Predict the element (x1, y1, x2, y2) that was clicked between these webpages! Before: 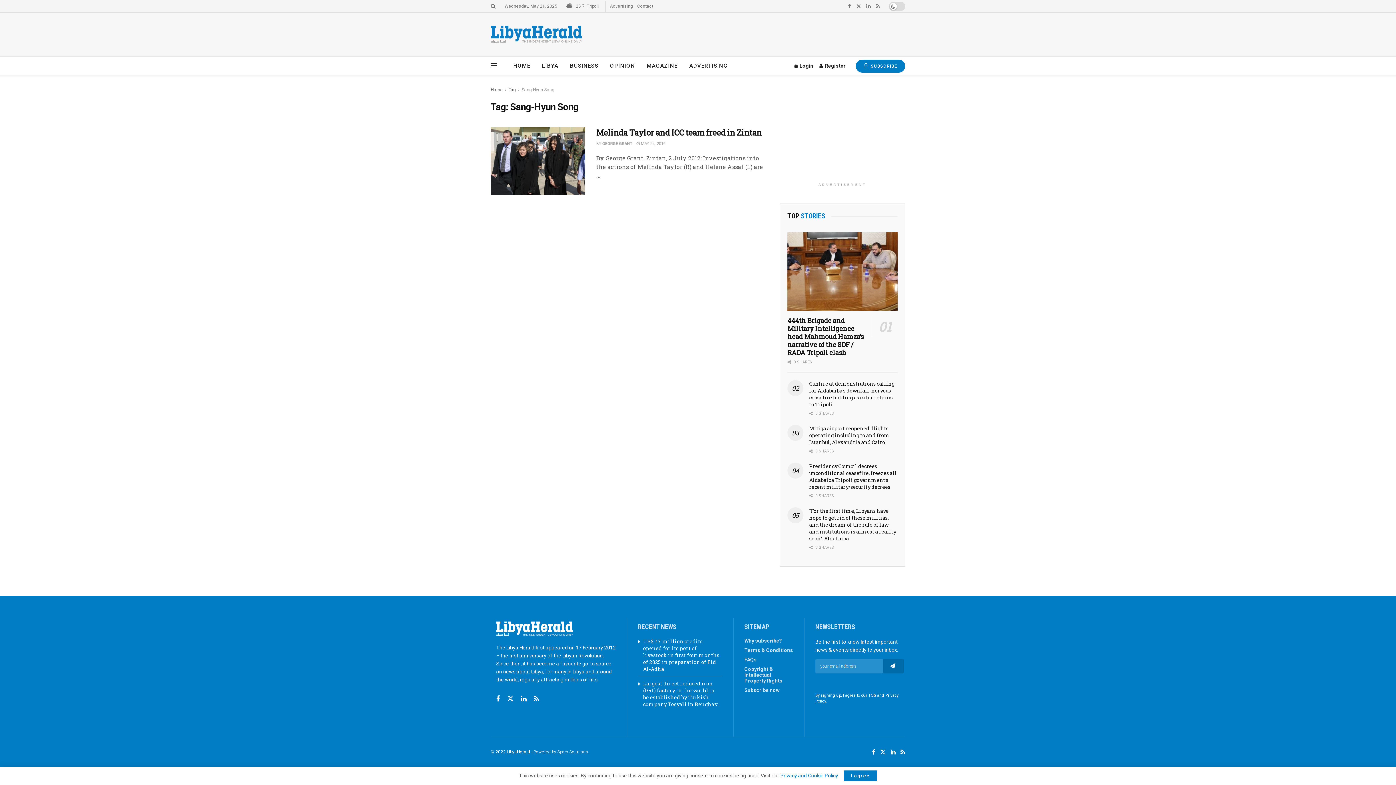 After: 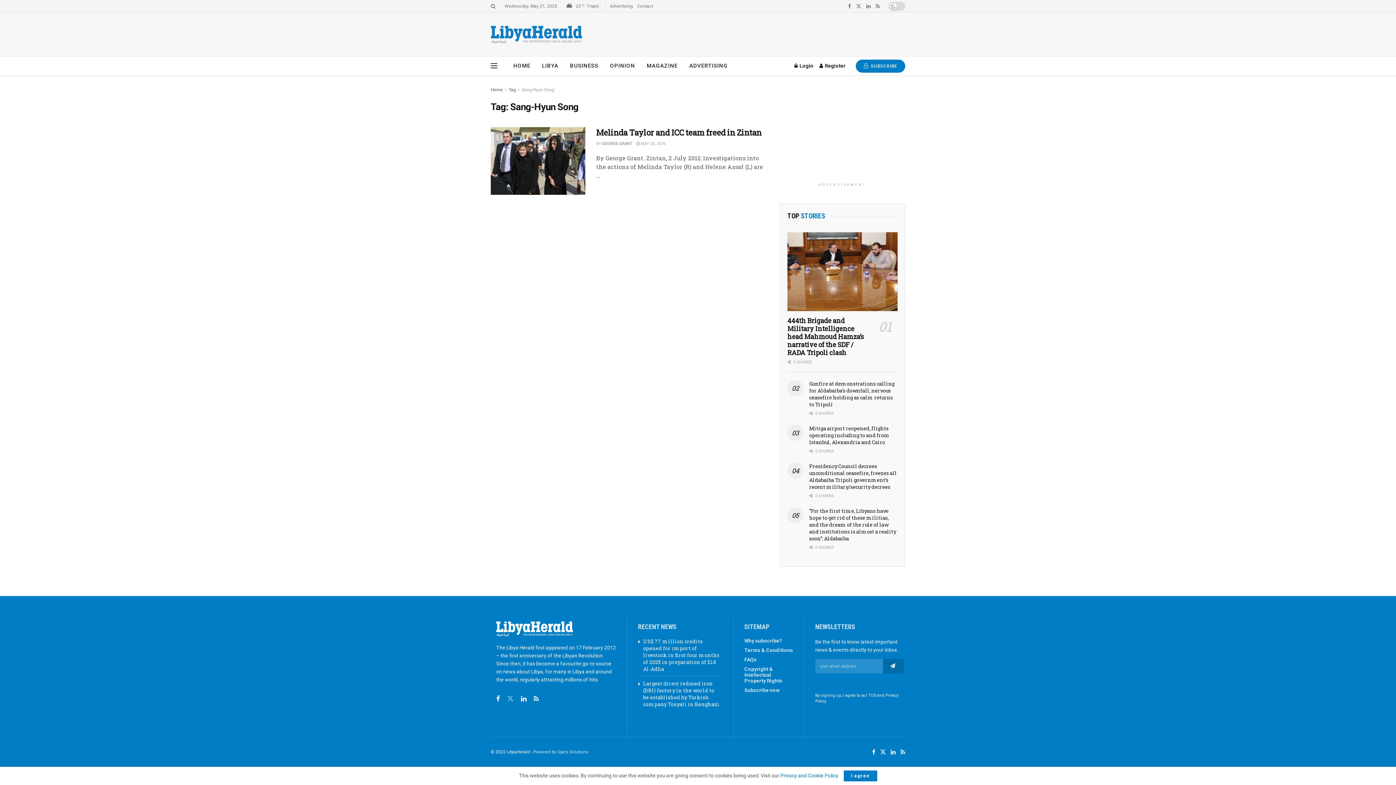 Action: bbox: (507, 694, 513, 703) label: Find us on Twitter